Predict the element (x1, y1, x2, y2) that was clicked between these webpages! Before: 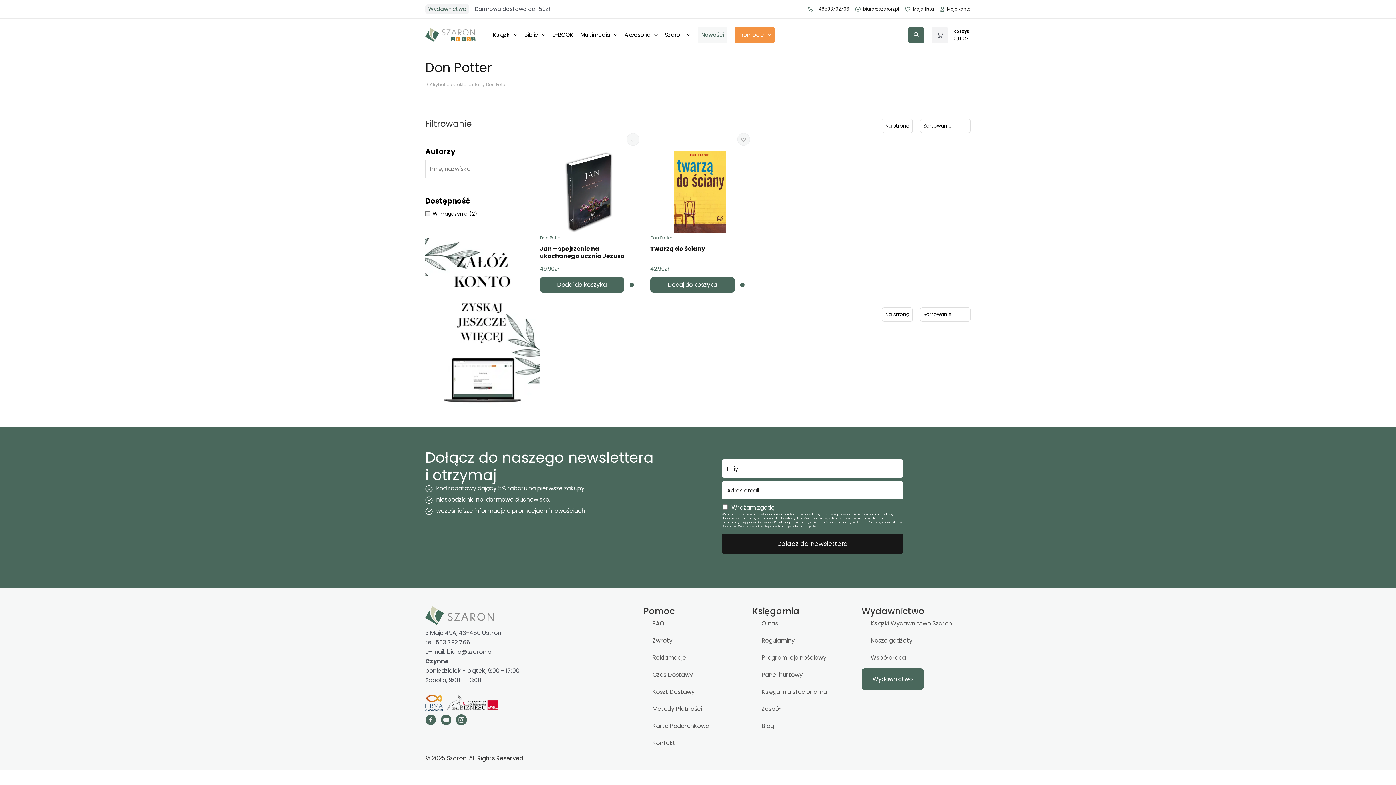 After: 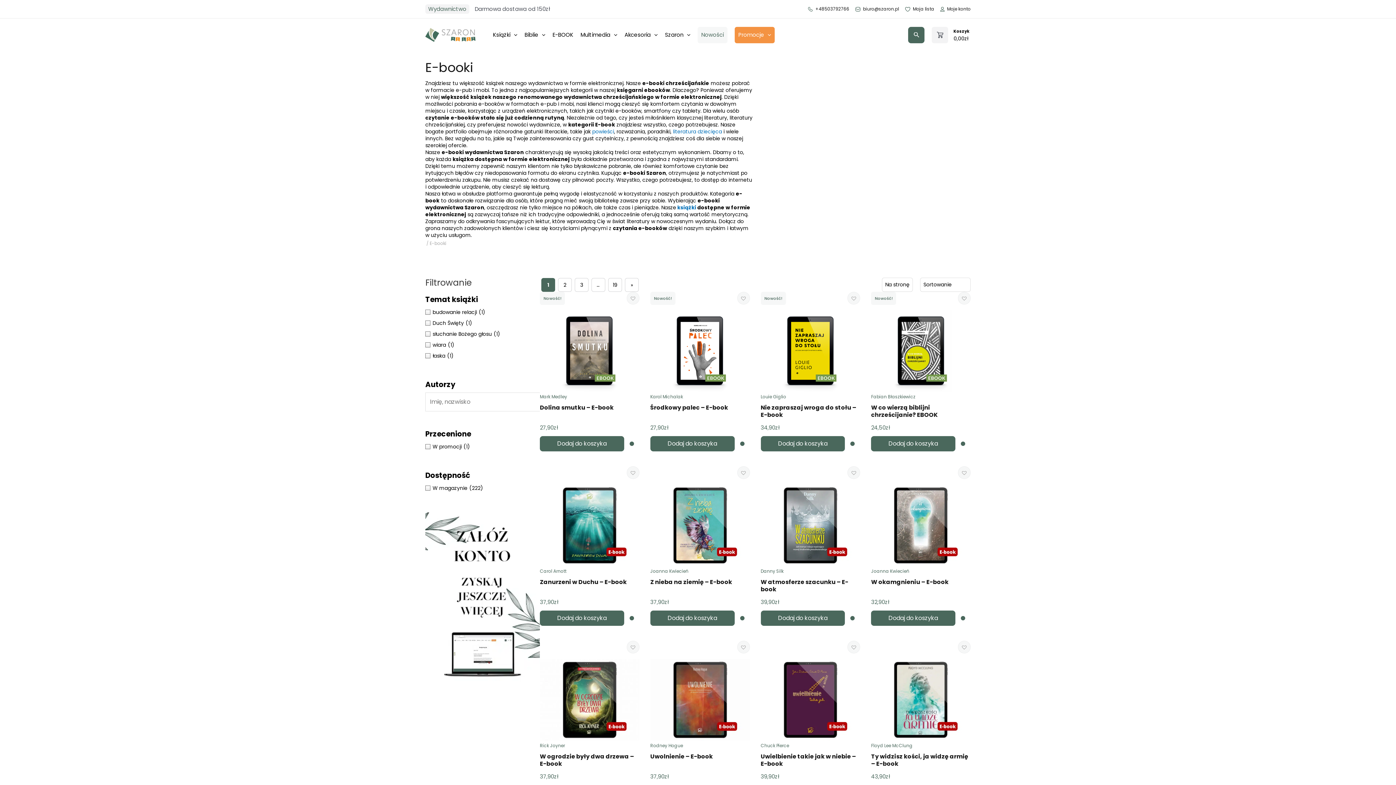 Action: bbox: (549, 26, 577, 43) label: E-BOOK